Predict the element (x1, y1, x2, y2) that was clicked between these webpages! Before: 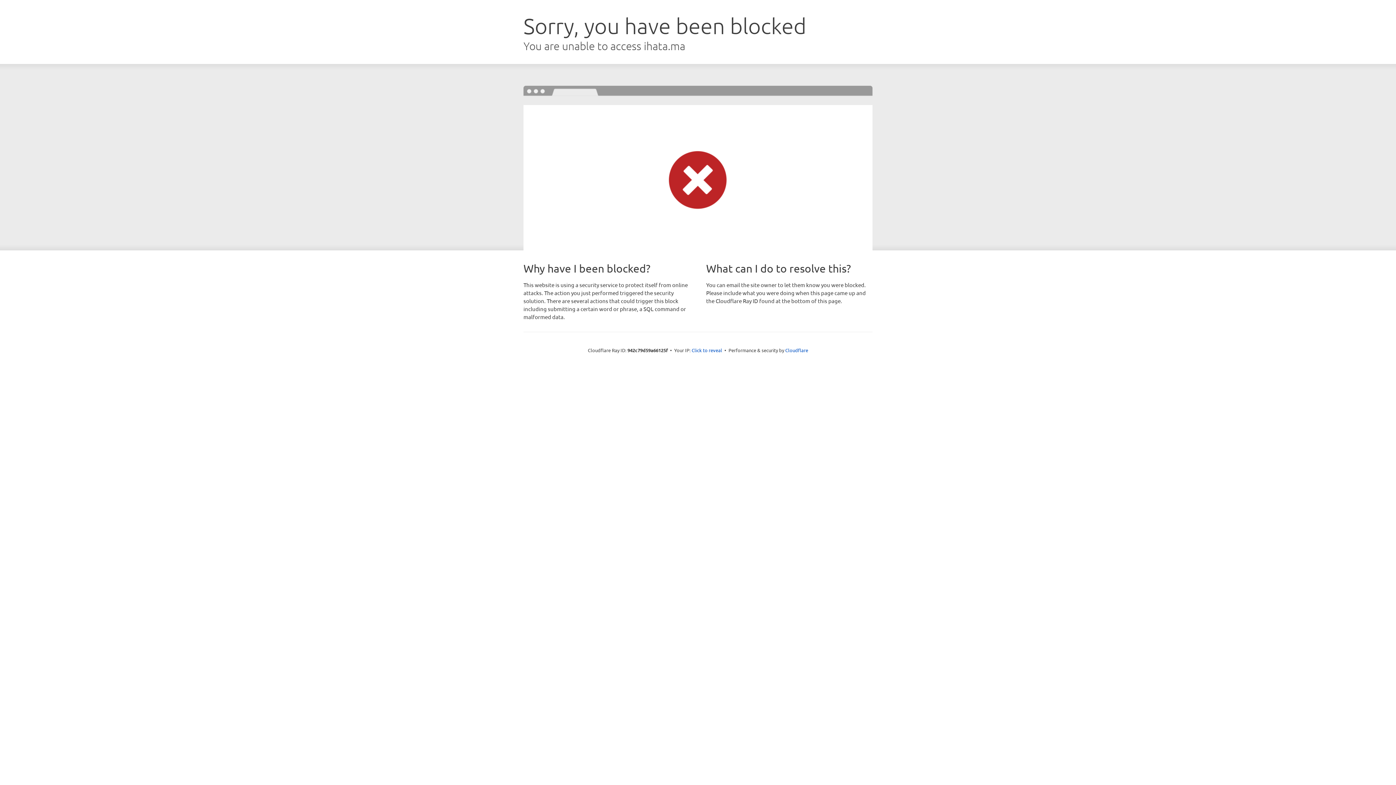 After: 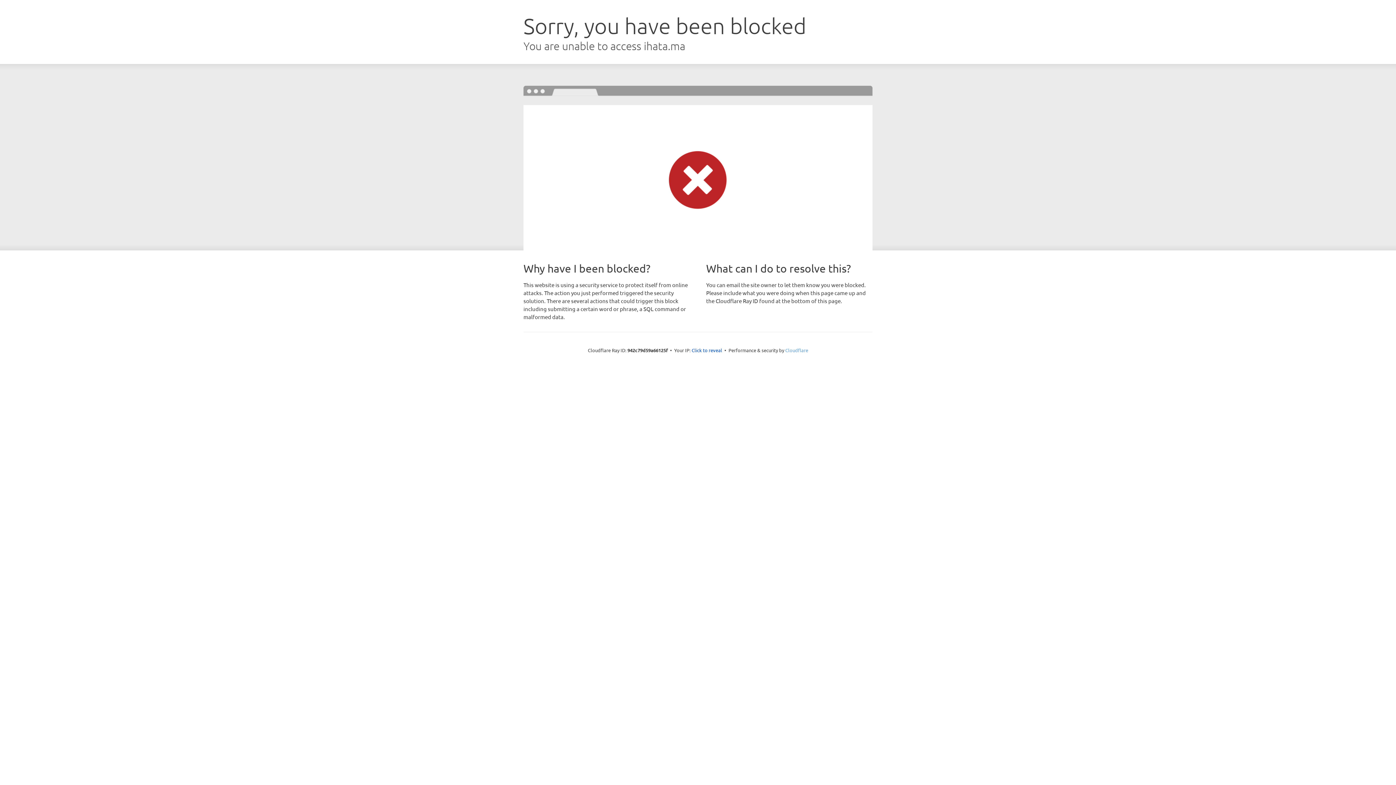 Action: label: Cloudflare bbox: (785, 347, 808, 353)